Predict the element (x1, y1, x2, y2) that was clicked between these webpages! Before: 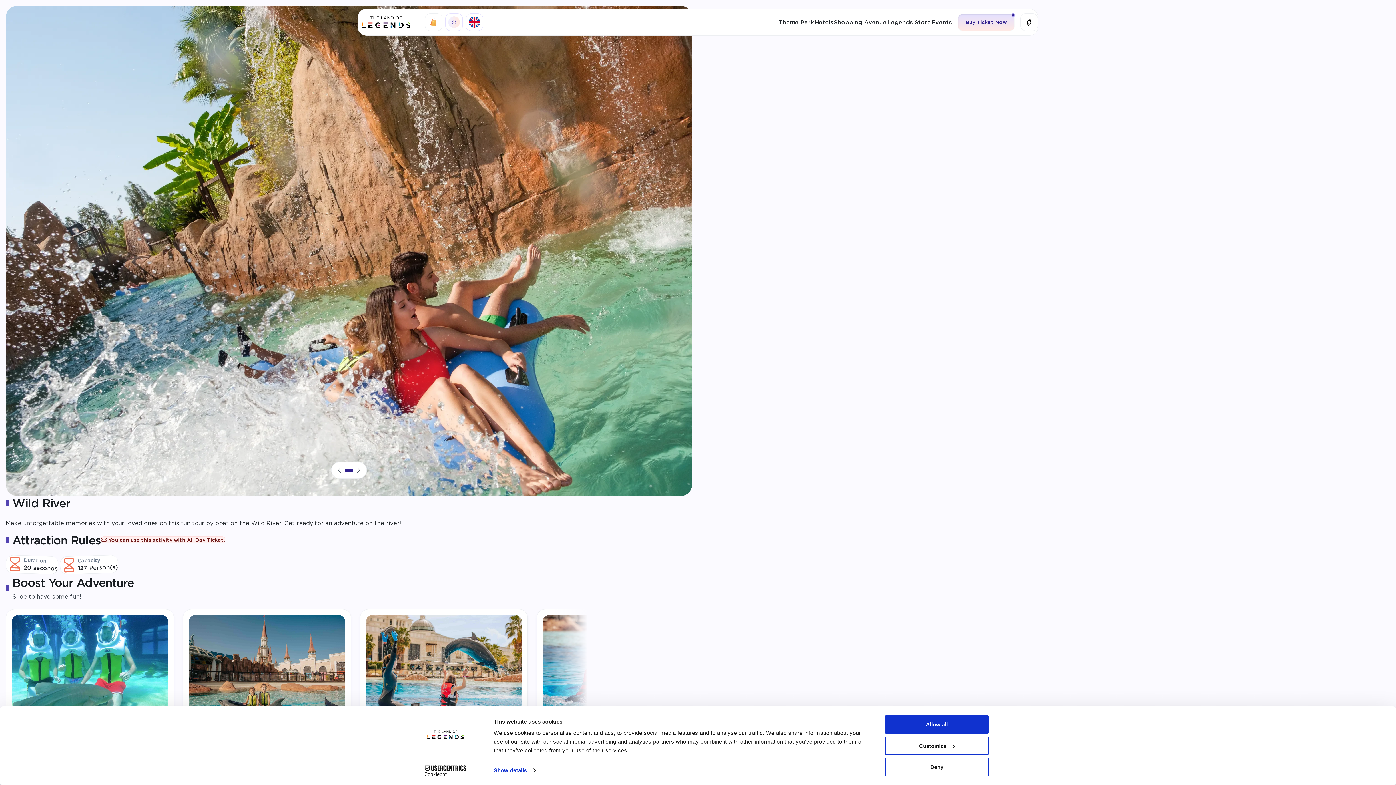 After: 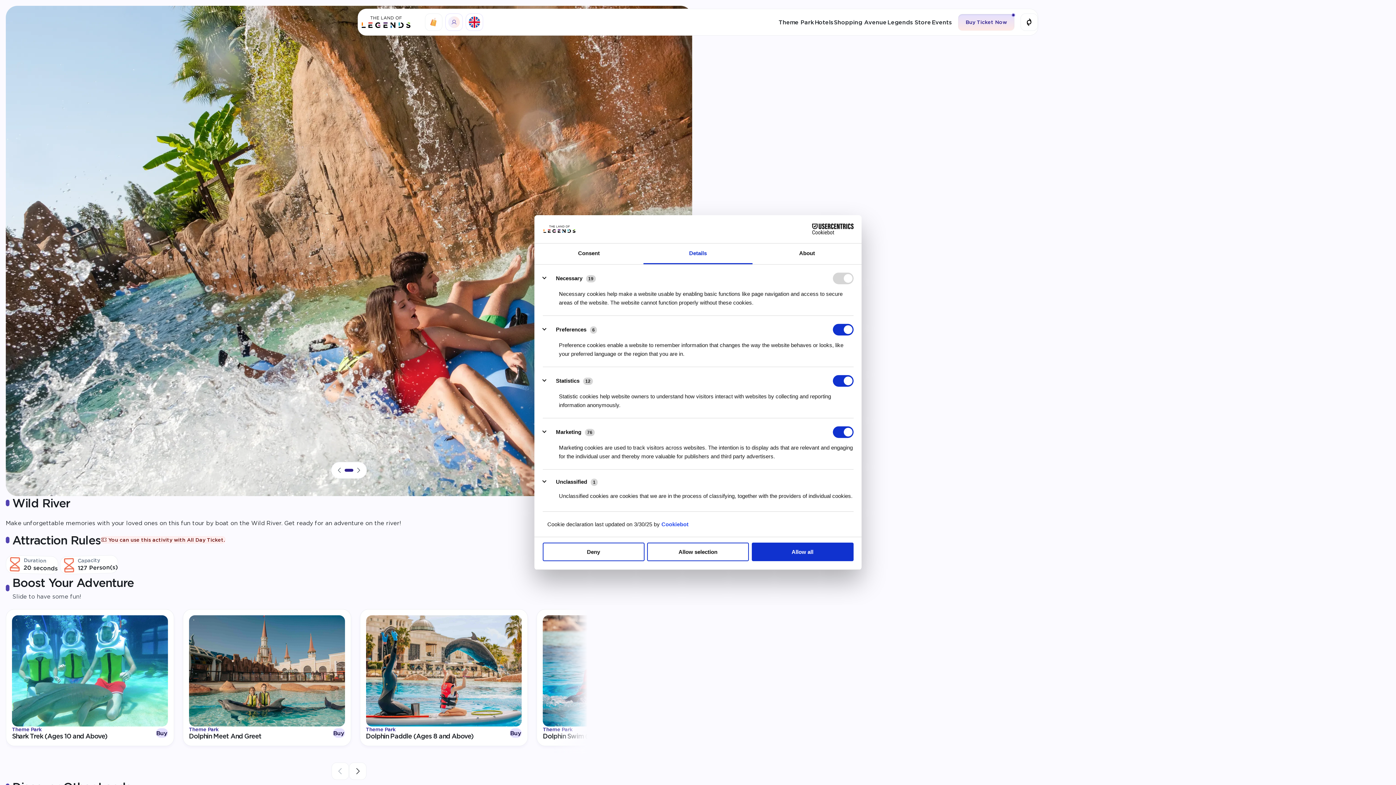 Action: bbox: (885, 736, 989, 755) label: Customize